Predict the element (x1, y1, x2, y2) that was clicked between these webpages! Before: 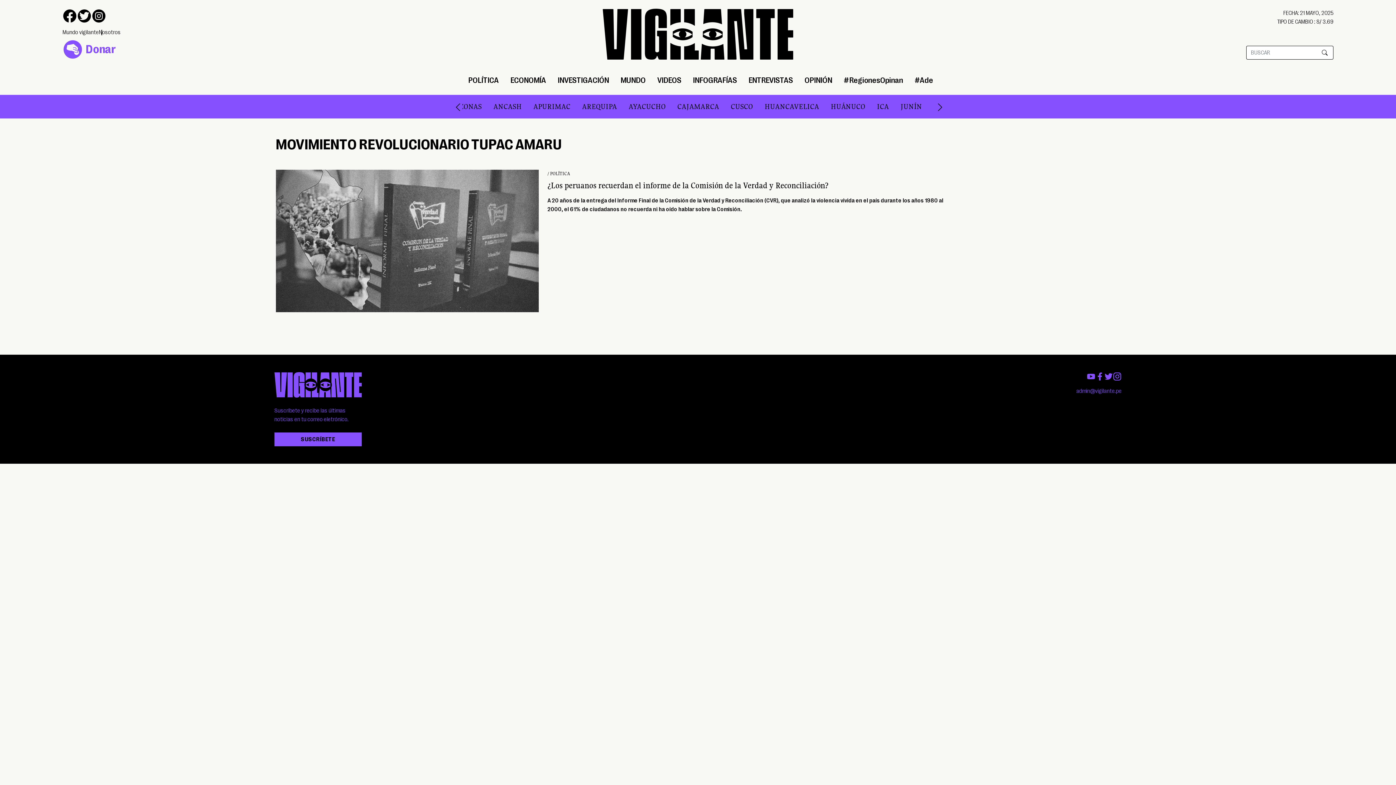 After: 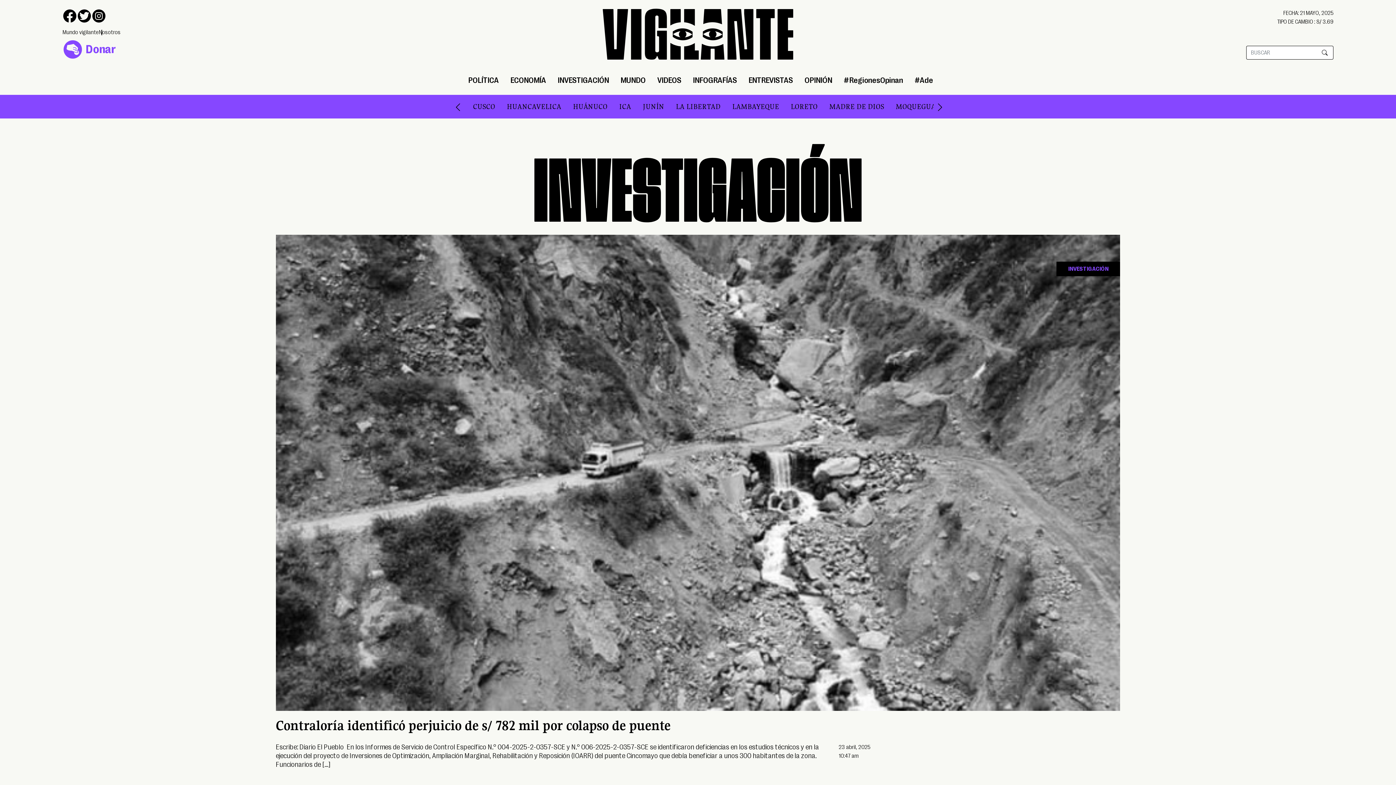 Action: bbox: (552, 71, 614, 89) label: INVESTIGACIÓN